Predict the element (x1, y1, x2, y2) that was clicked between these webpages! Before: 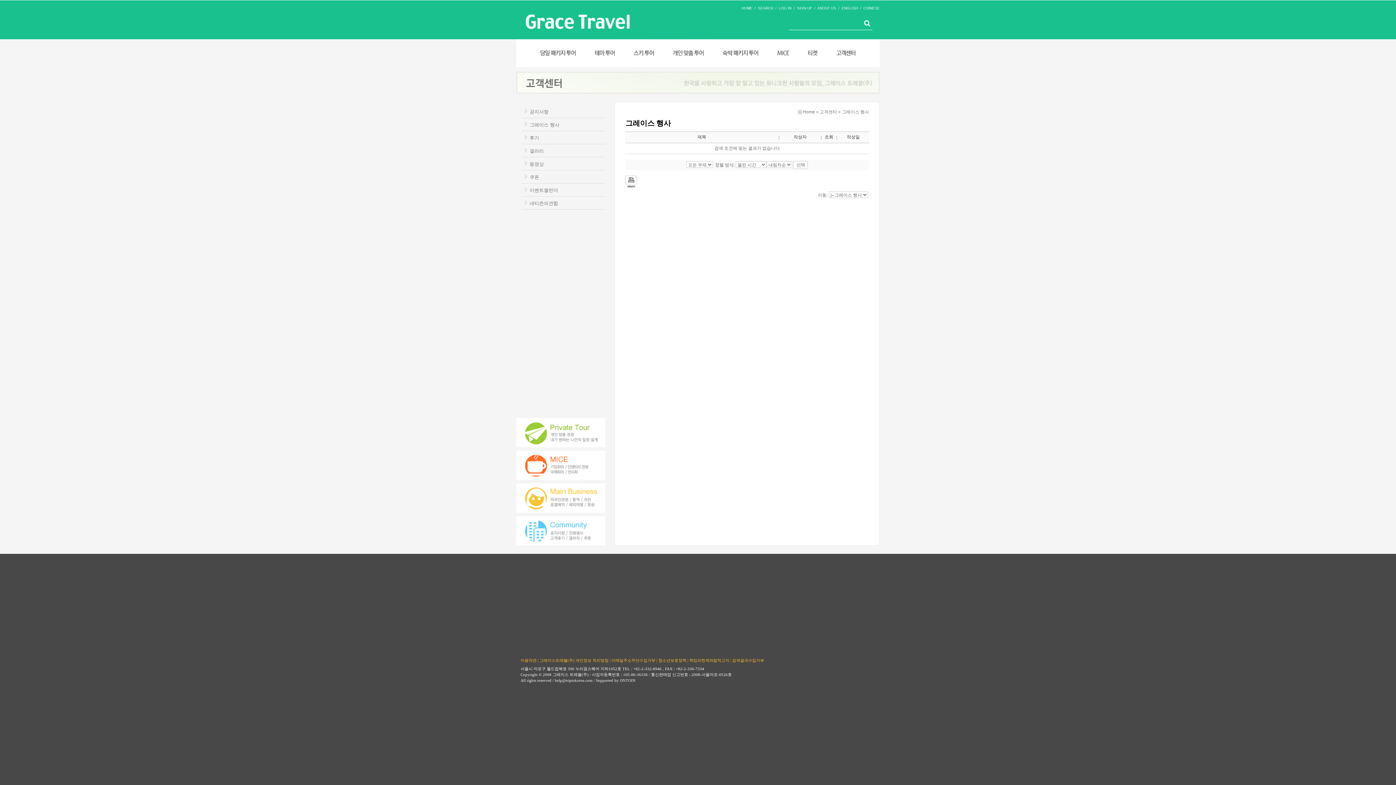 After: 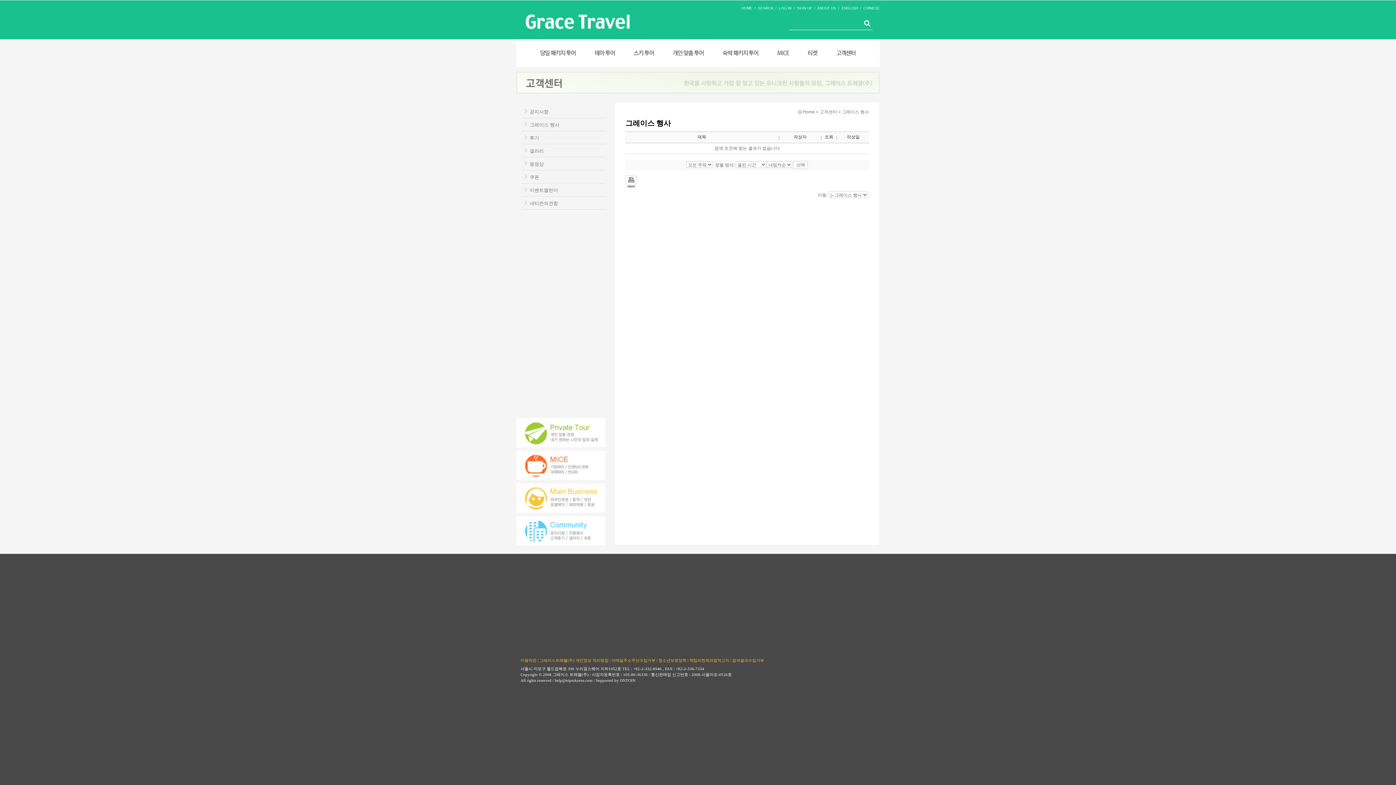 Action: label: ONTOIN bbox: (620, 678, 635, 682)